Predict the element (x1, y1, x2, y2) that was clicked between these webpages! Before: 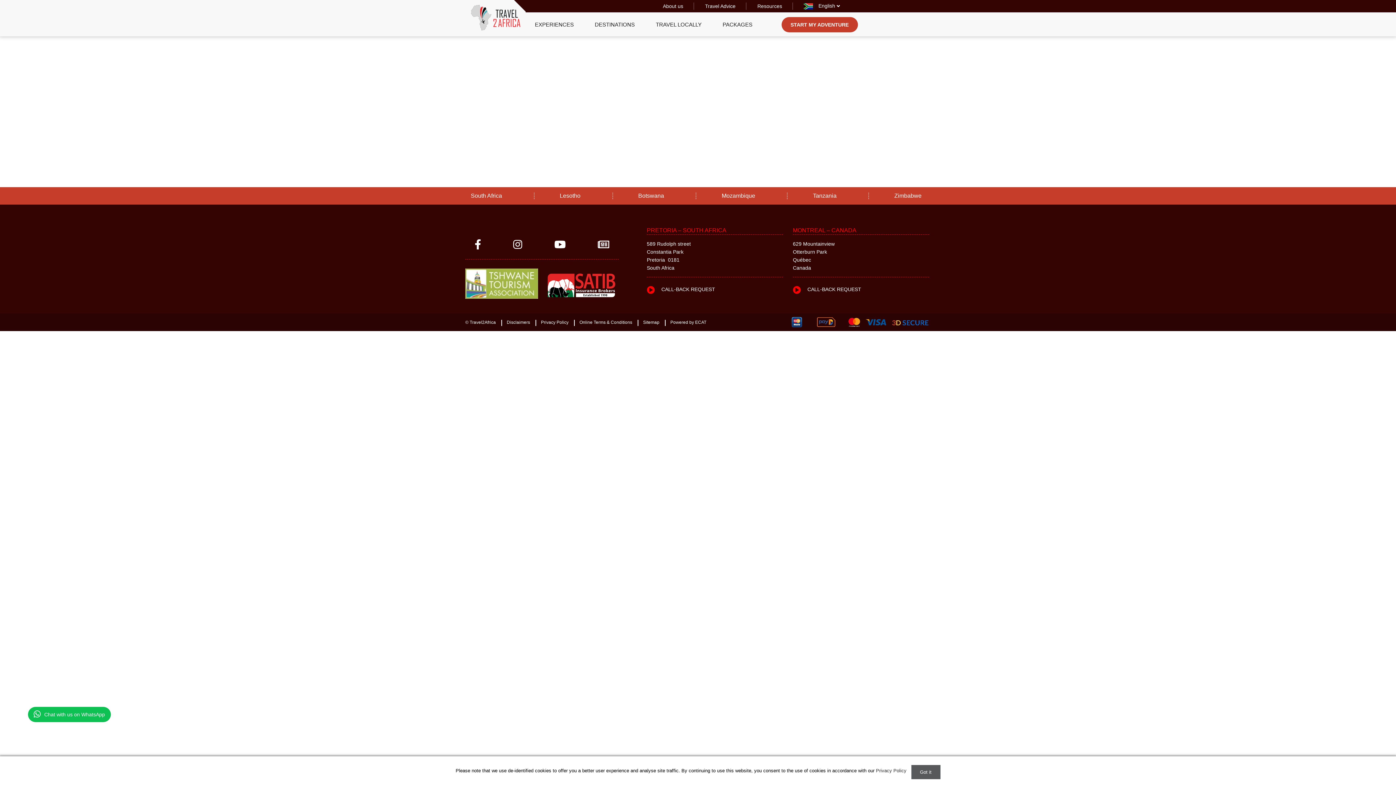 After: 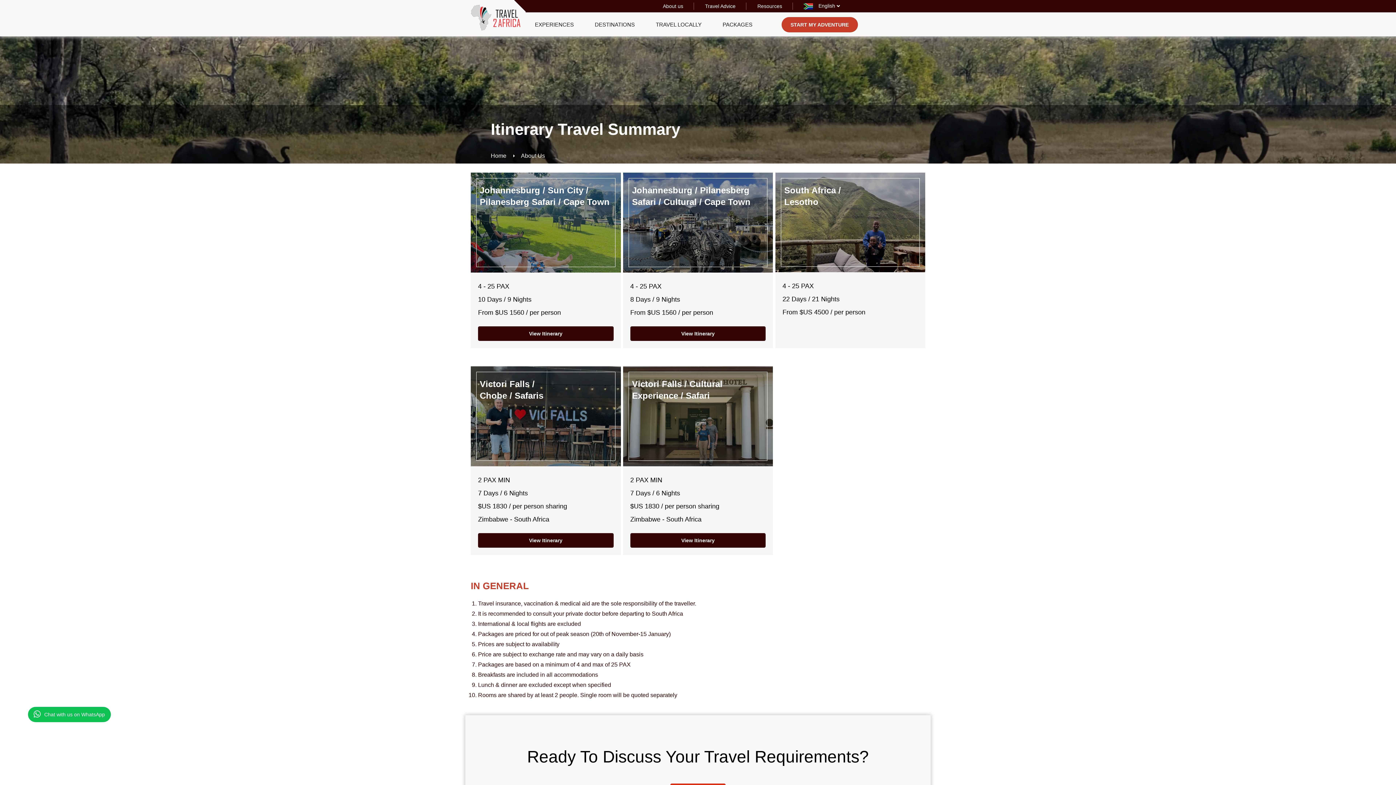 Action: label: PACKAGES bbox: (713, 12, 761, 36)